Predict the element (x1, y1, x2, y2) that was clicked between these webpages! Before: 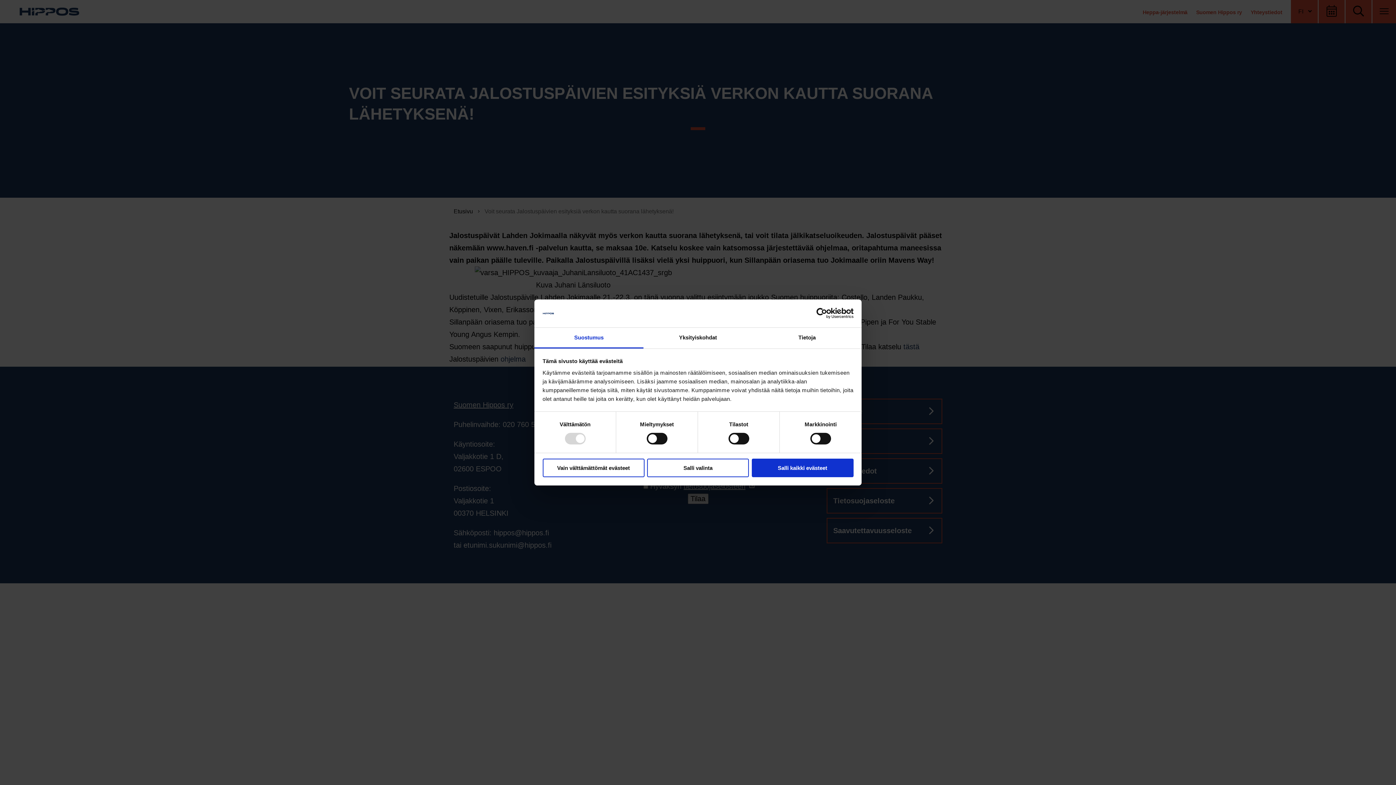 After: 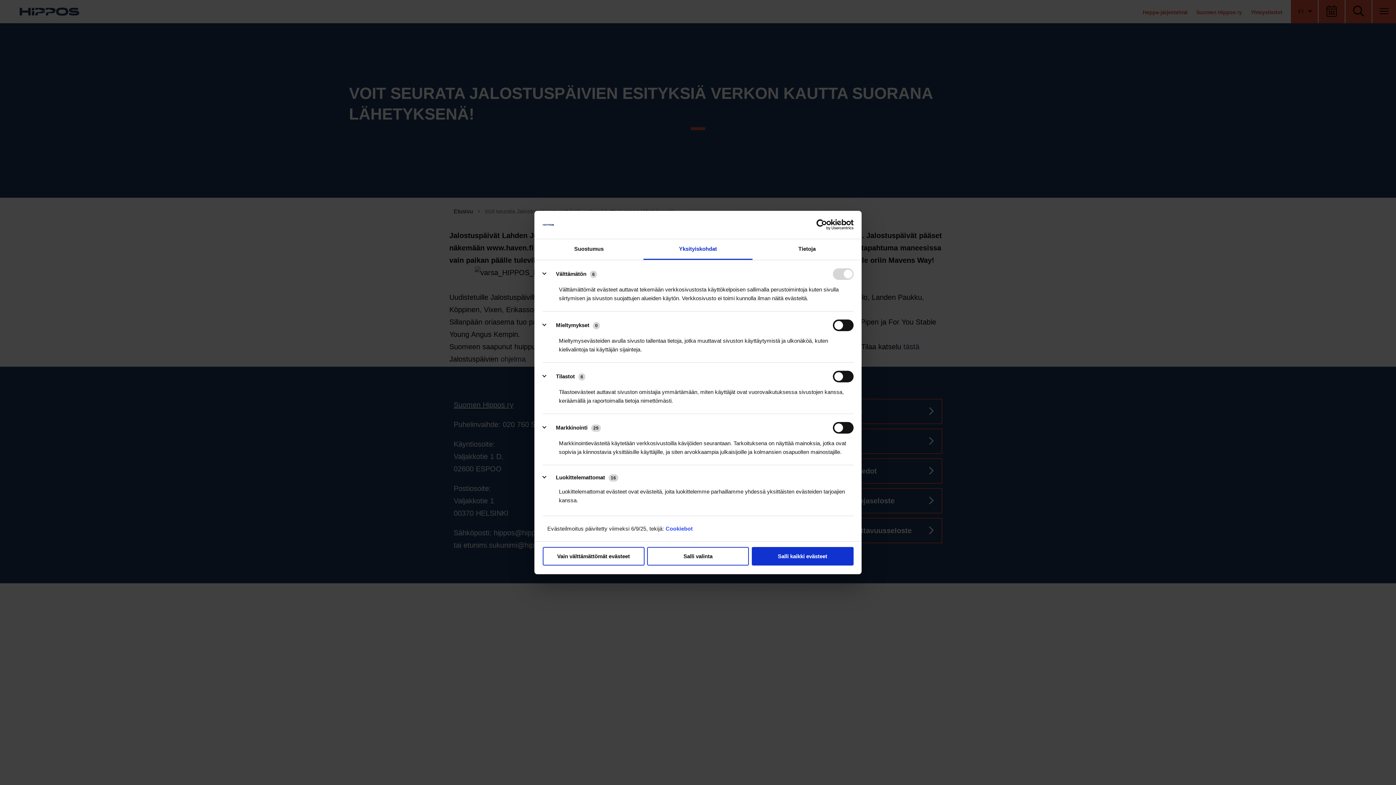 Action: label: Yksityiskohdat bbox: (643, 327, 752, 348)